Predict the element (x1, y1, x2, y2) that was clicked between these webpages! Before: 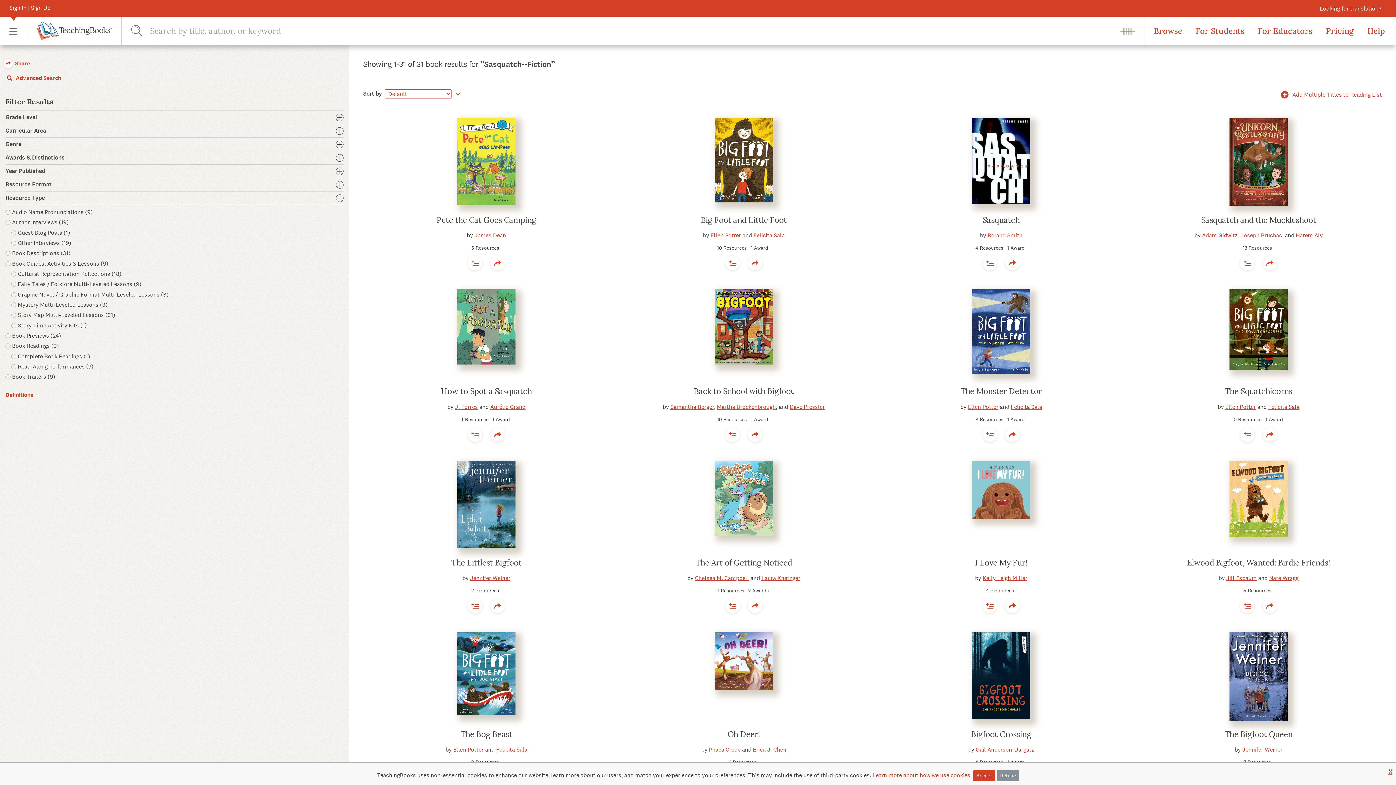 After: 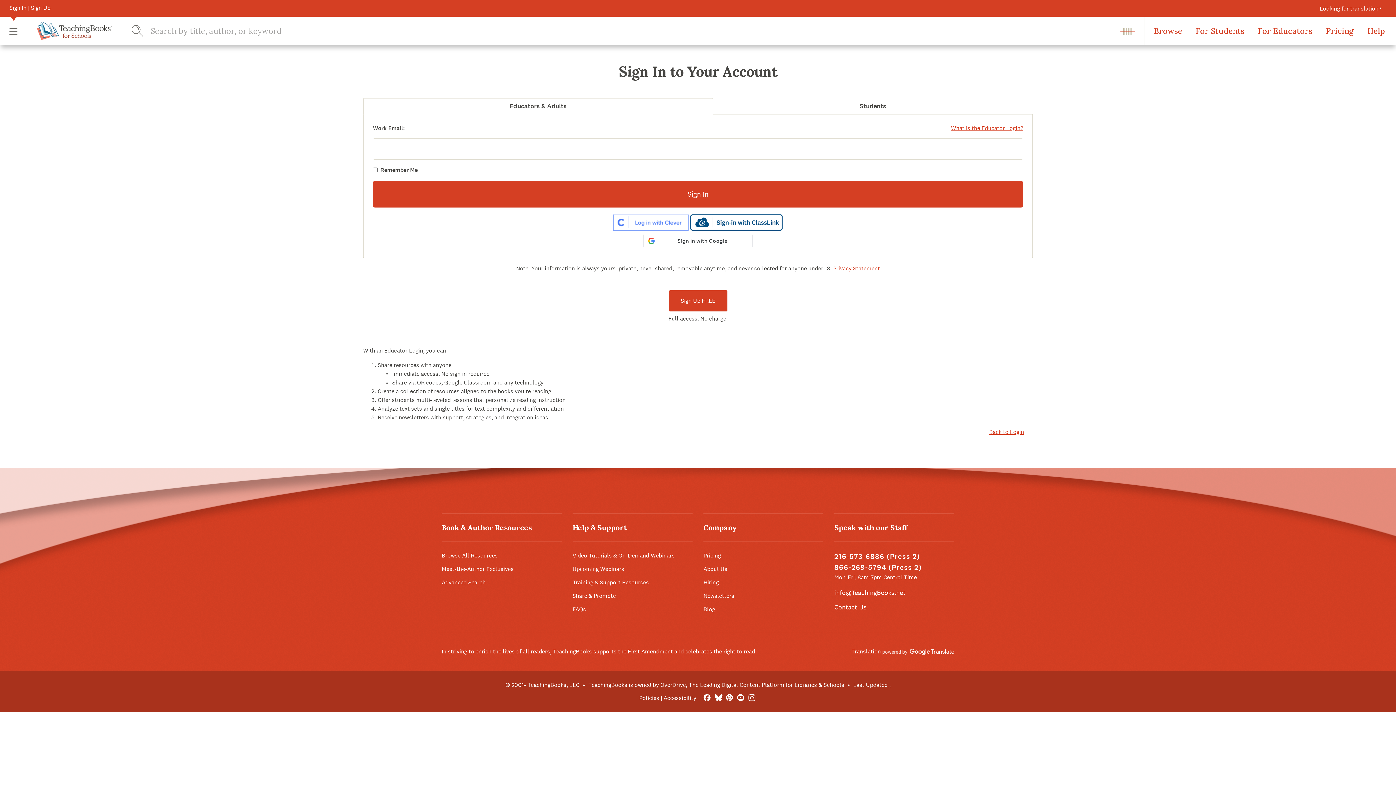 Action: bbox: (468, 427, 482, 442)